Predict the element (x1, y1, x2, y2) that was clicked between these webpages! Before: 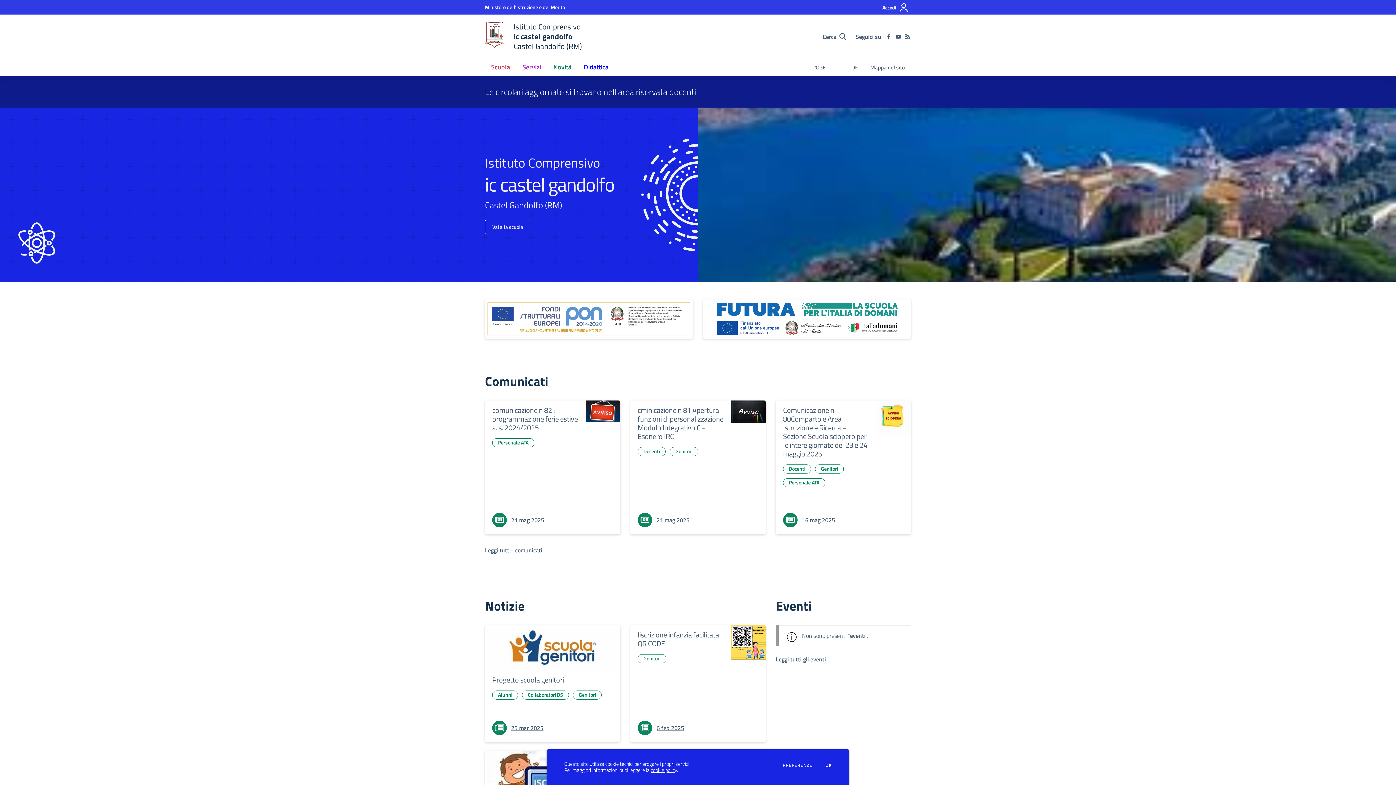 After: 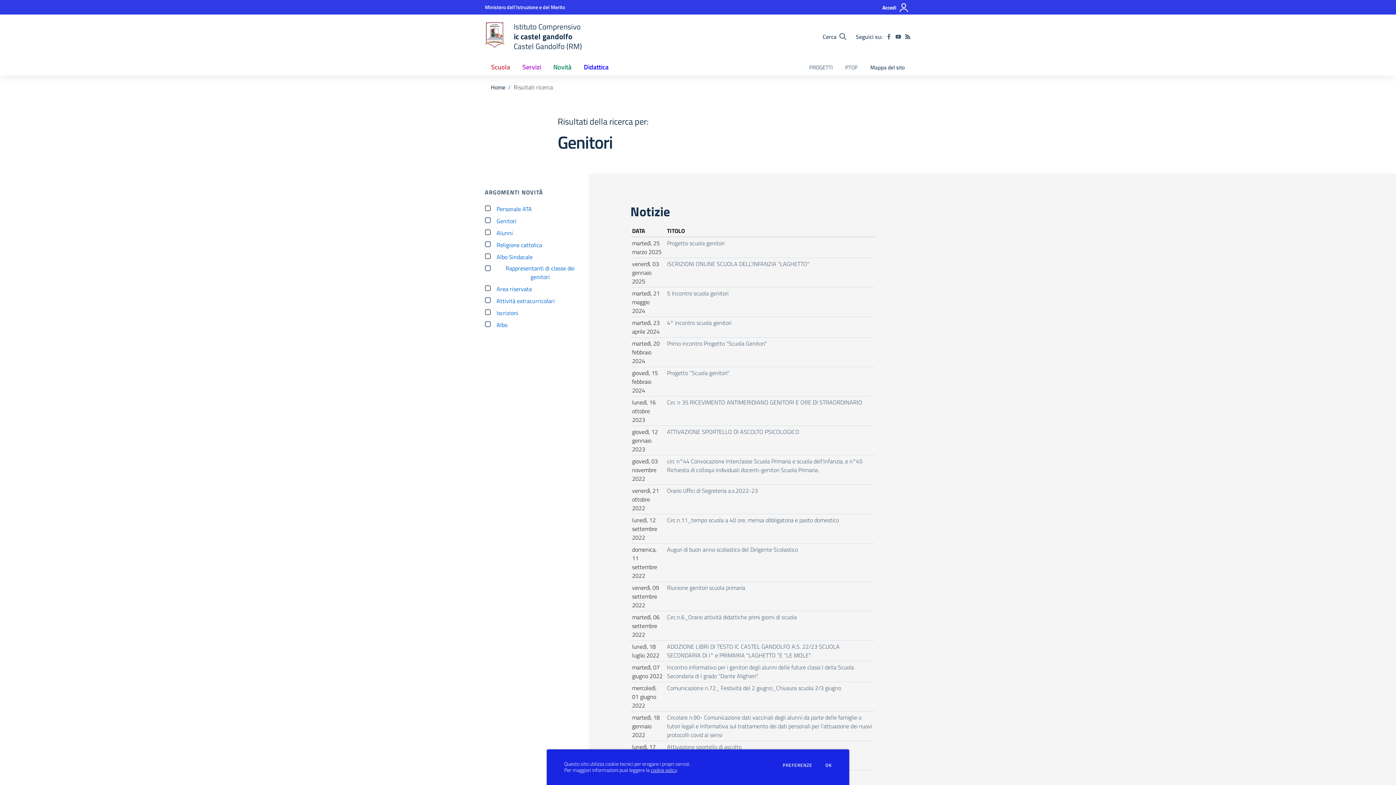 Action: bbox: (637, 654, 666, 663) label: Genitori